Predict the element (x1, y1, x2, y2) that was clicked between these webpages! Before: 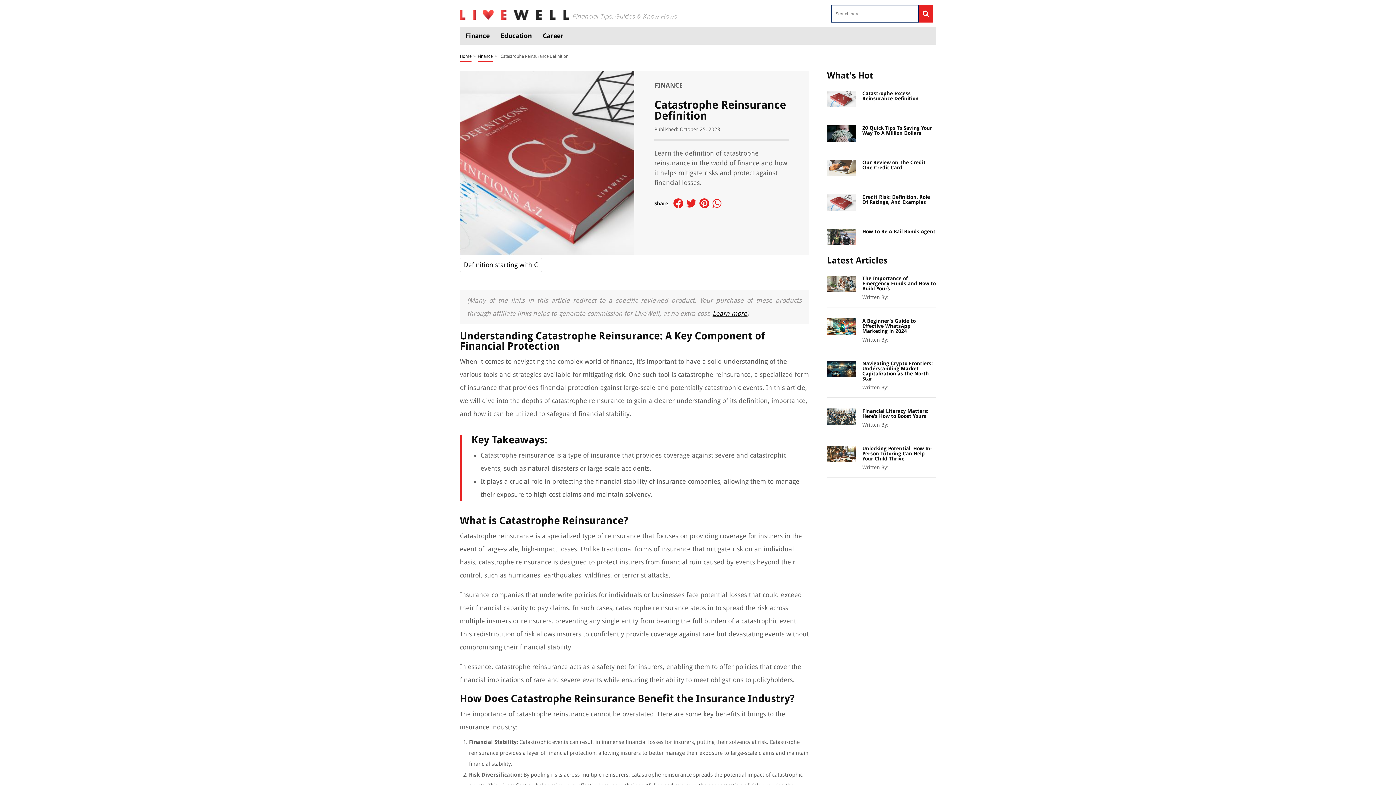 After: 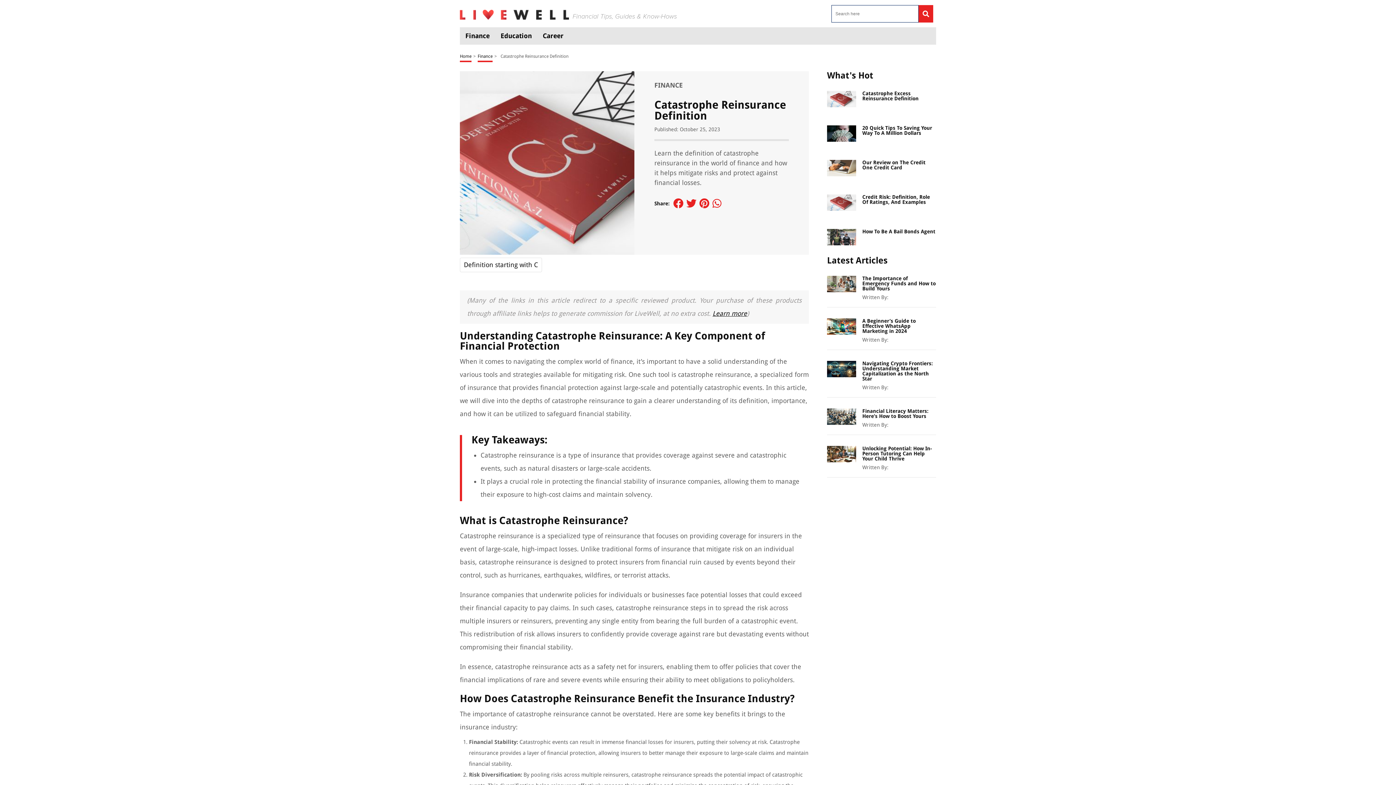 Action: label: Learn more bbox: (712, 309, 747, 317)